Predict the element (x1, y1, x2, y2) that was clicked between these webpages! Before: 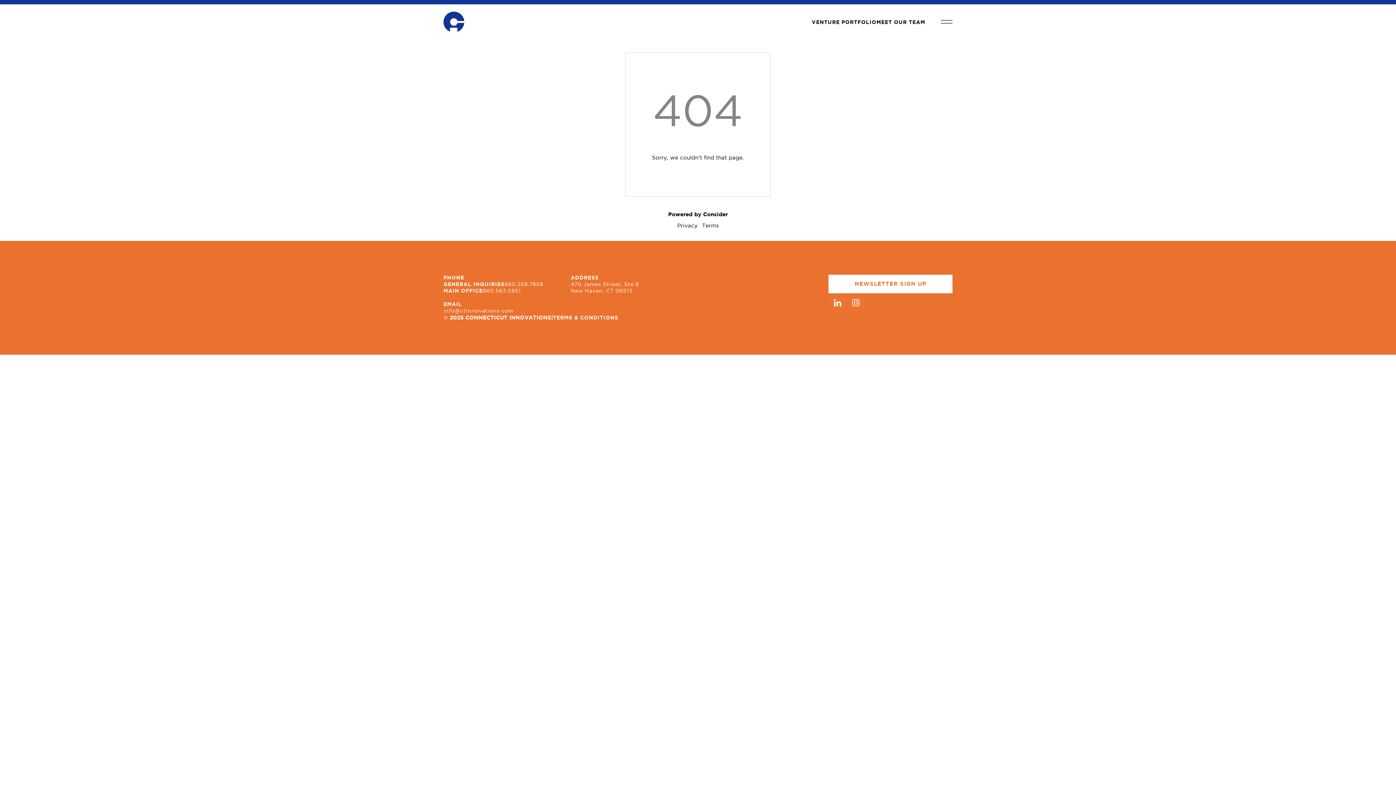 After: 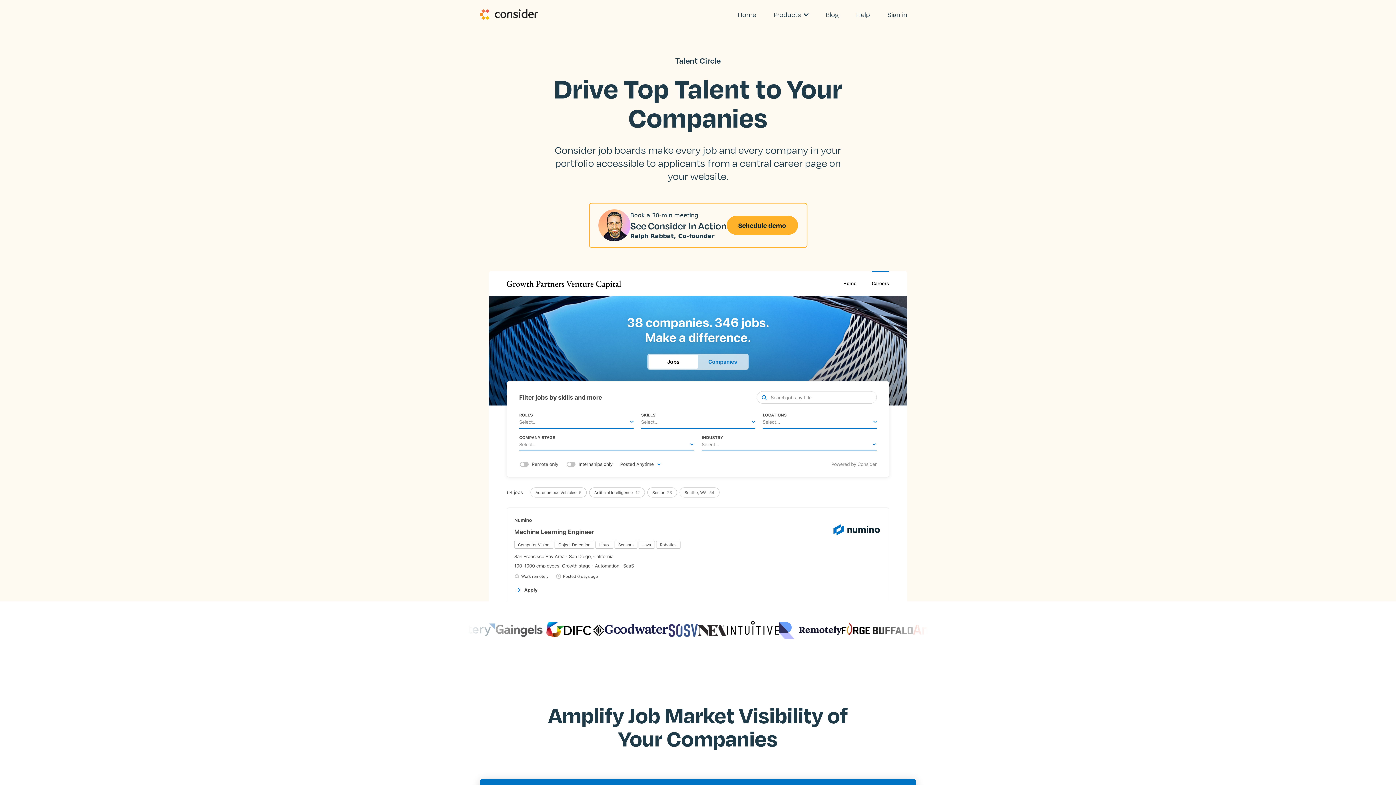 Action: label: Powered by Consider bbox: (668, 212, 728, 217)